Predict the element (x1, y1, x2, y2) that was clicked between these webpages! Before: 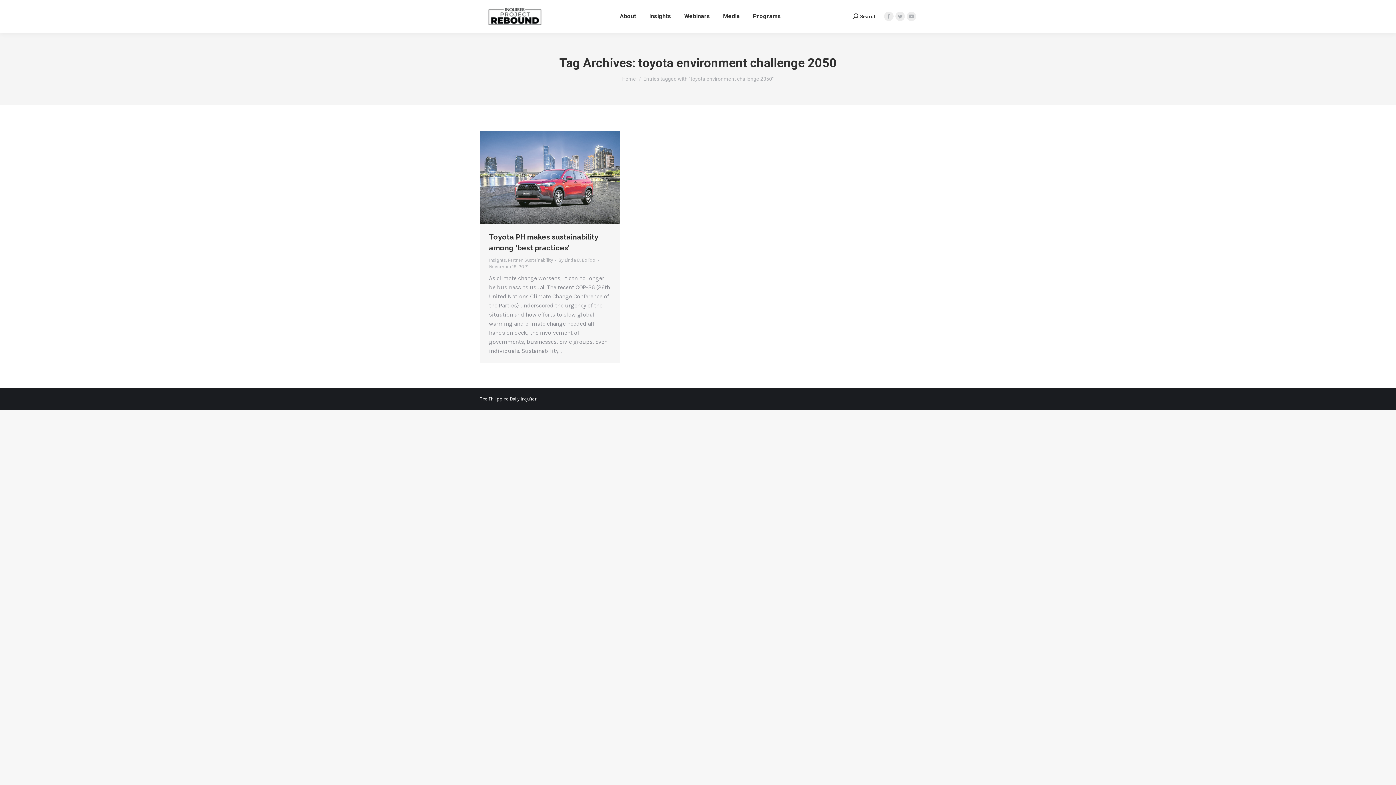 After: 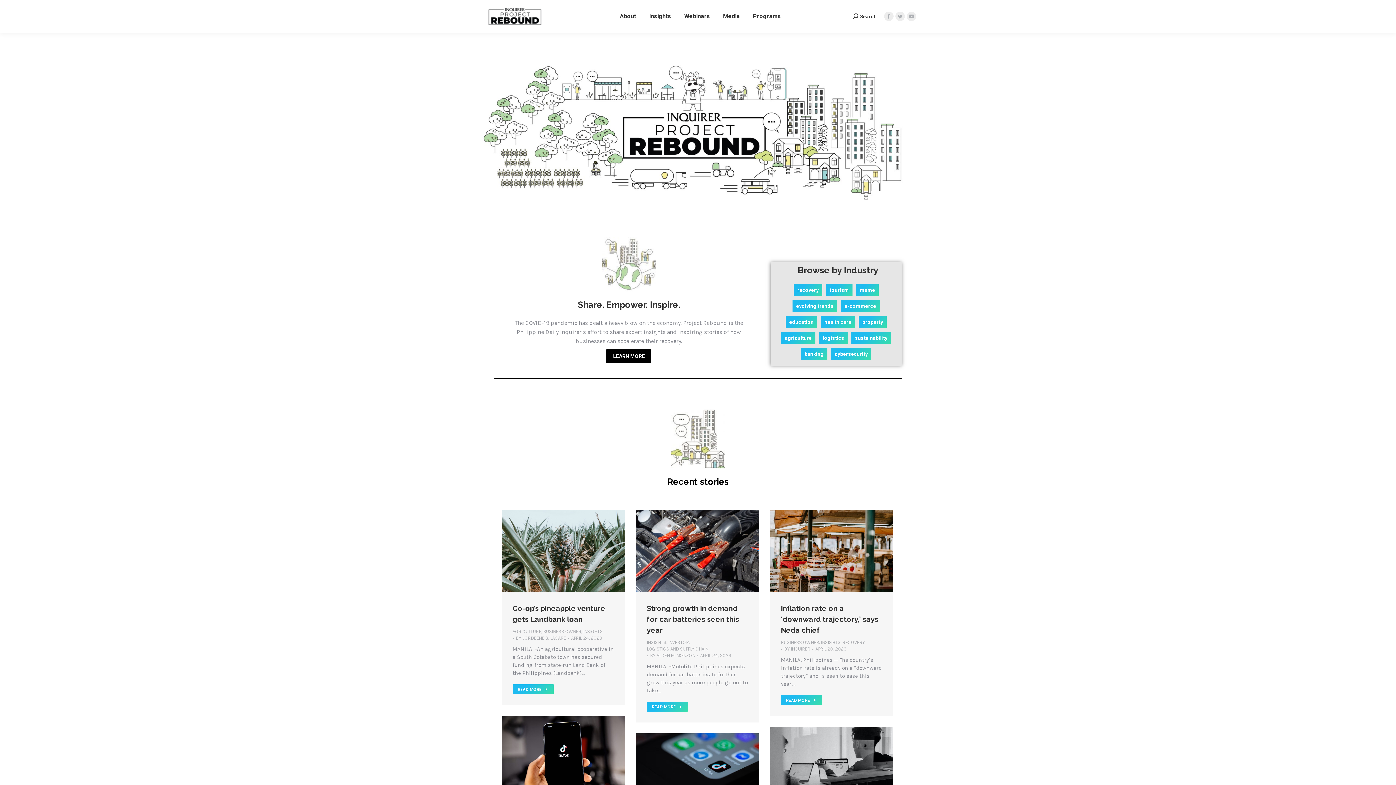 Action: bbox: (480, 5, 550, 27)